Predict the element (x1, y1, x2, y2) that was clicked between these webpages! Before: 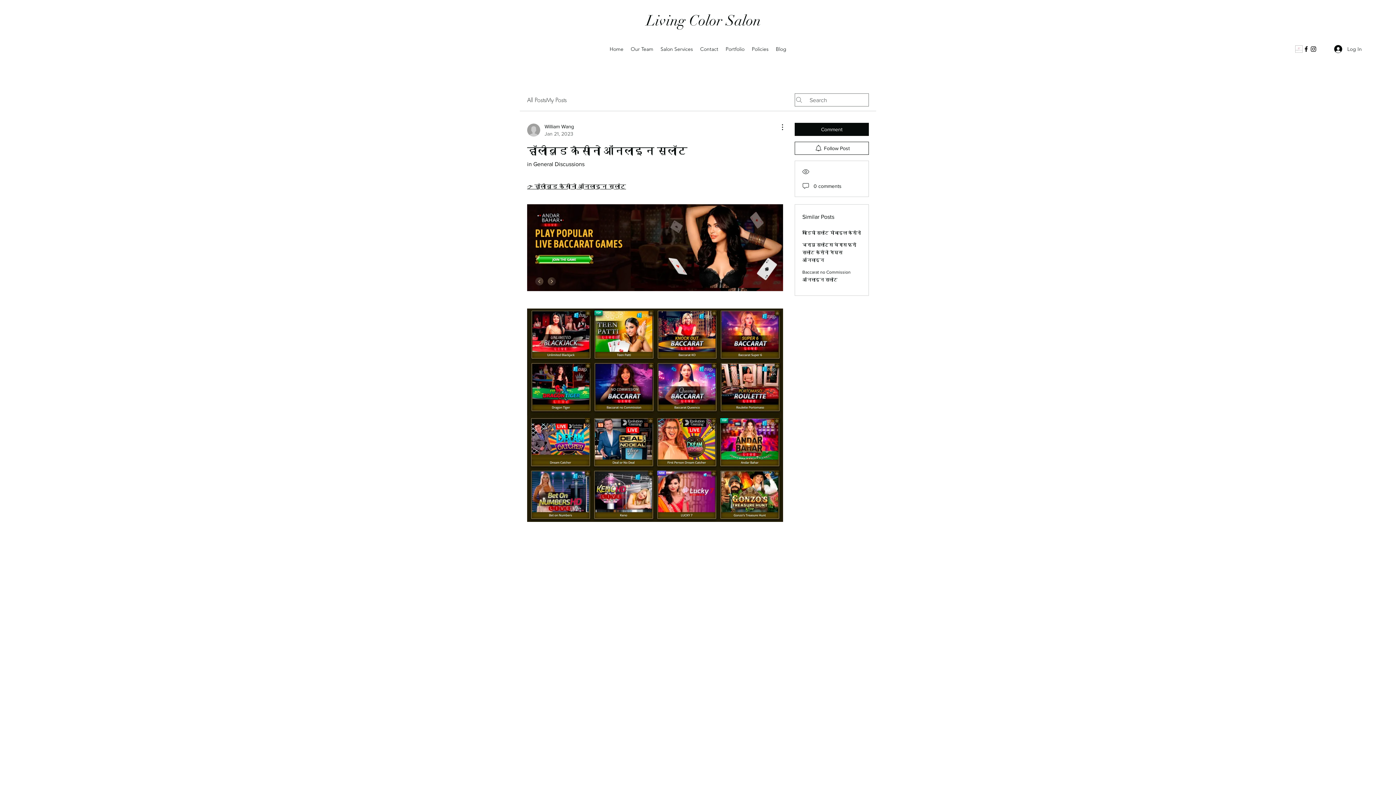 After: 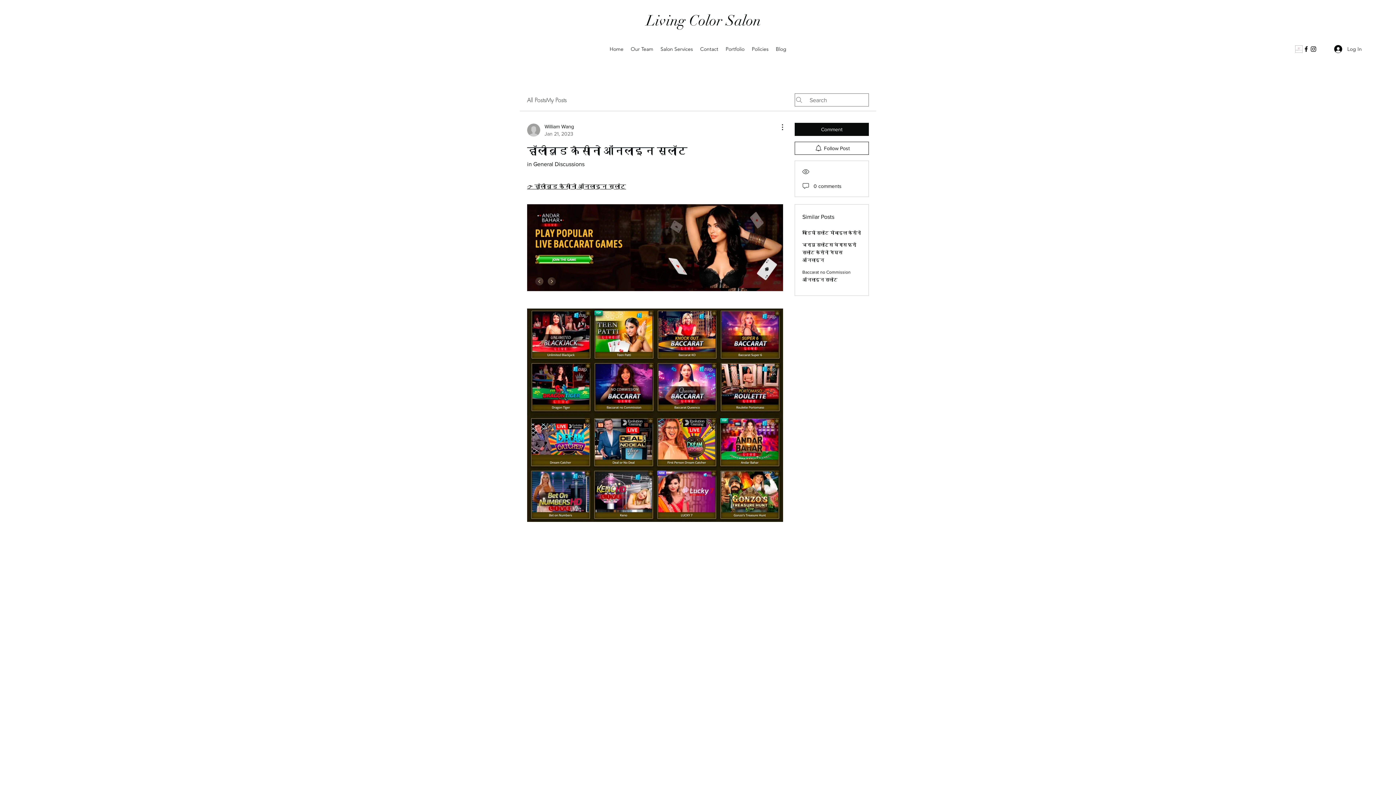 Action: bbox: (527, 183, 626, 189) label: 👉 हॉलीवुड कैसीनो ऑनलाइन स्लॉट